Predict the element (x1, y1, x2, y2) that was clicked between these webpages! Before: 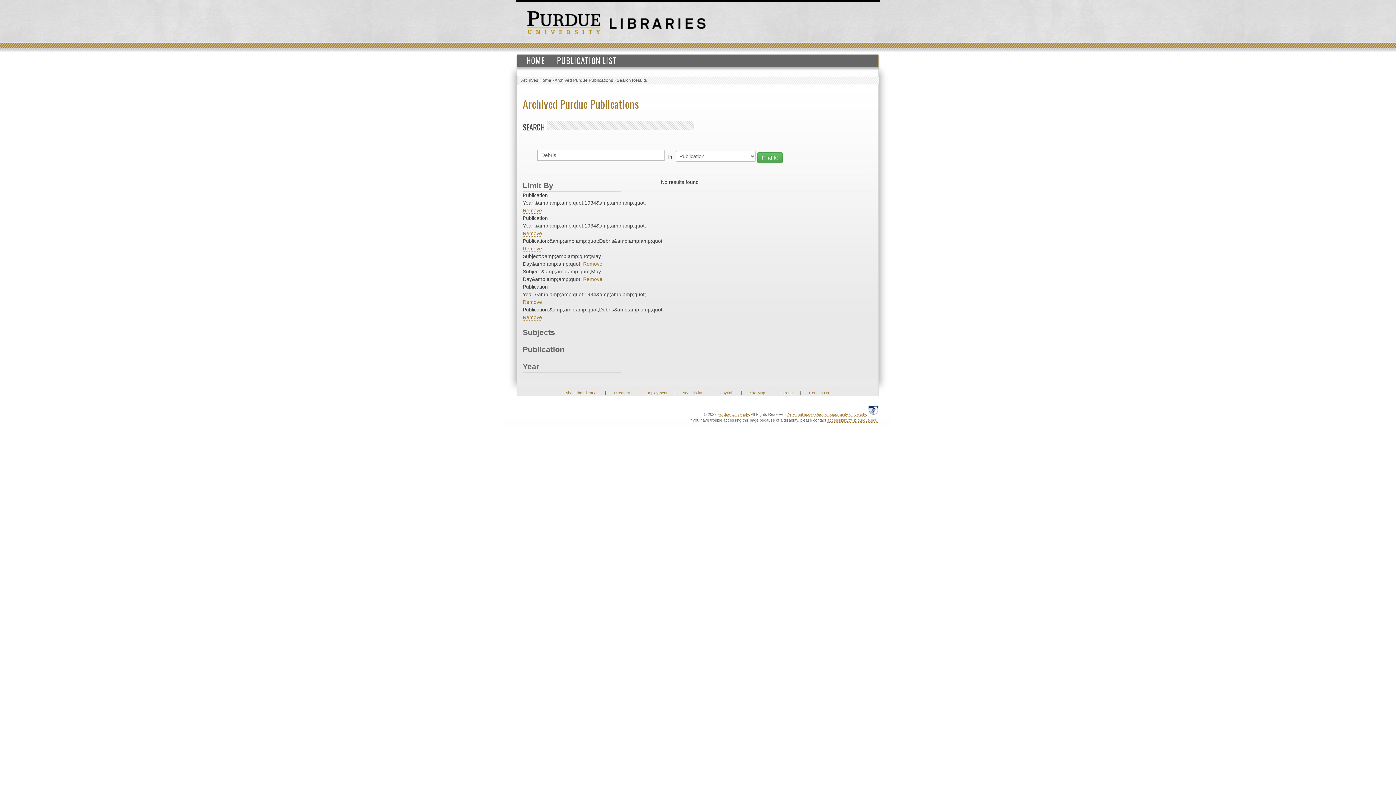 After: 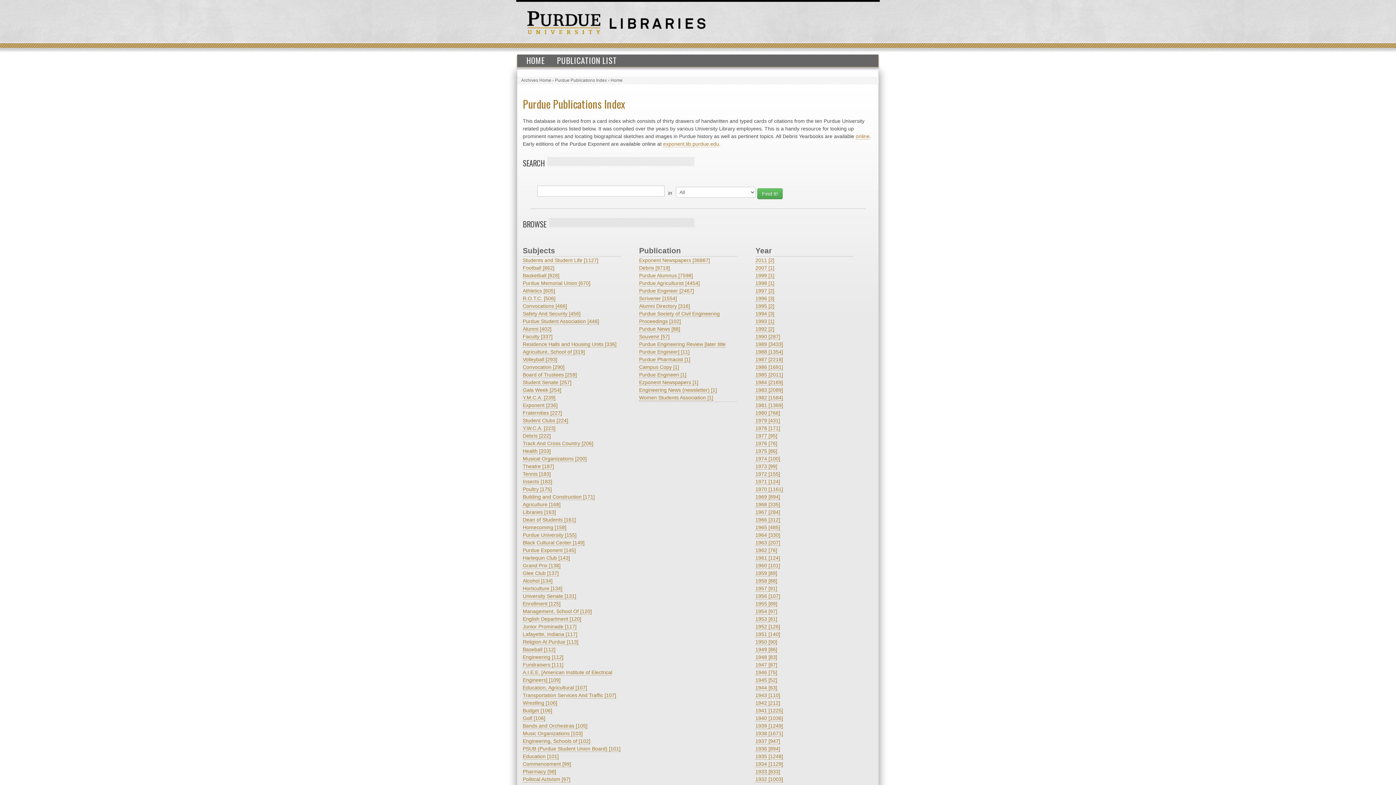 Action: label: Archived Purdue Publications bbox: (554, 77, 613, 82)